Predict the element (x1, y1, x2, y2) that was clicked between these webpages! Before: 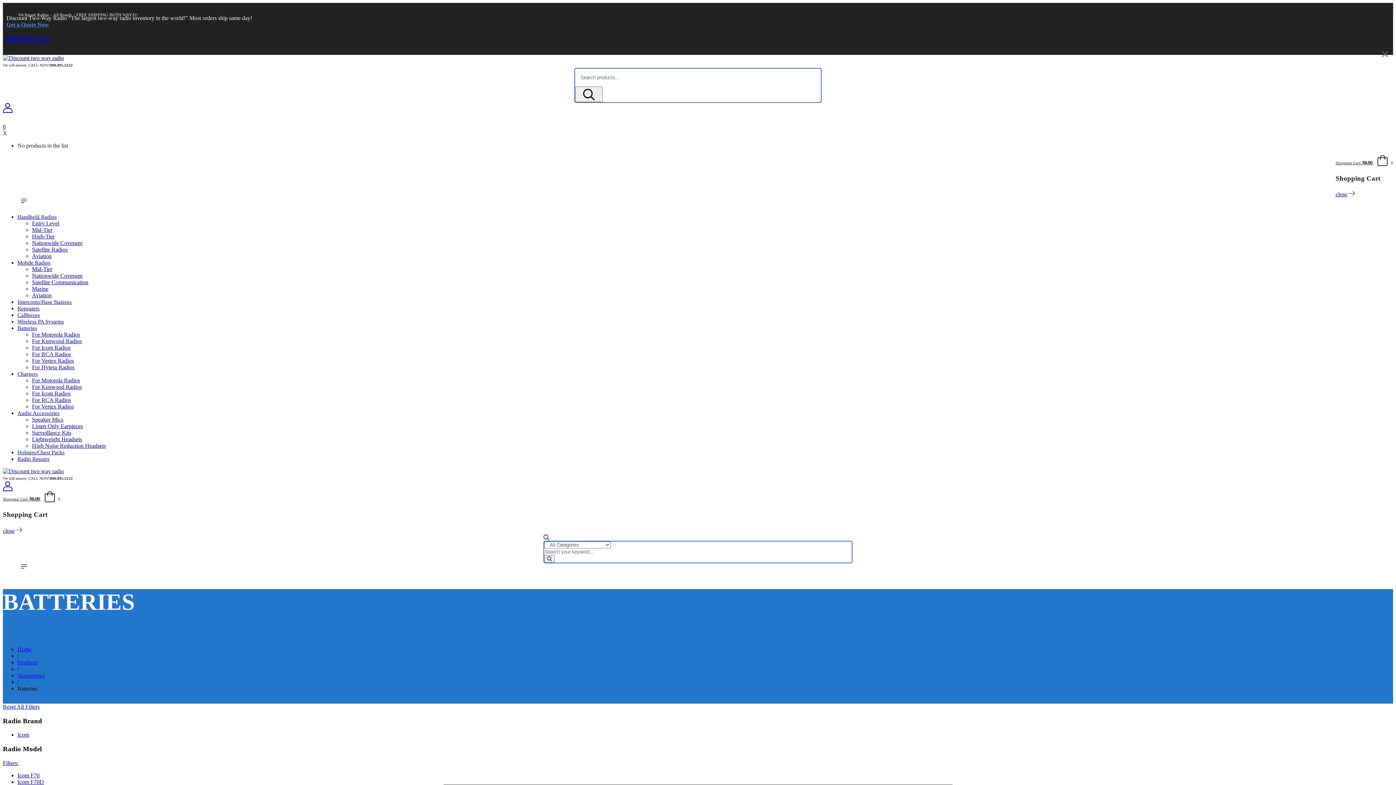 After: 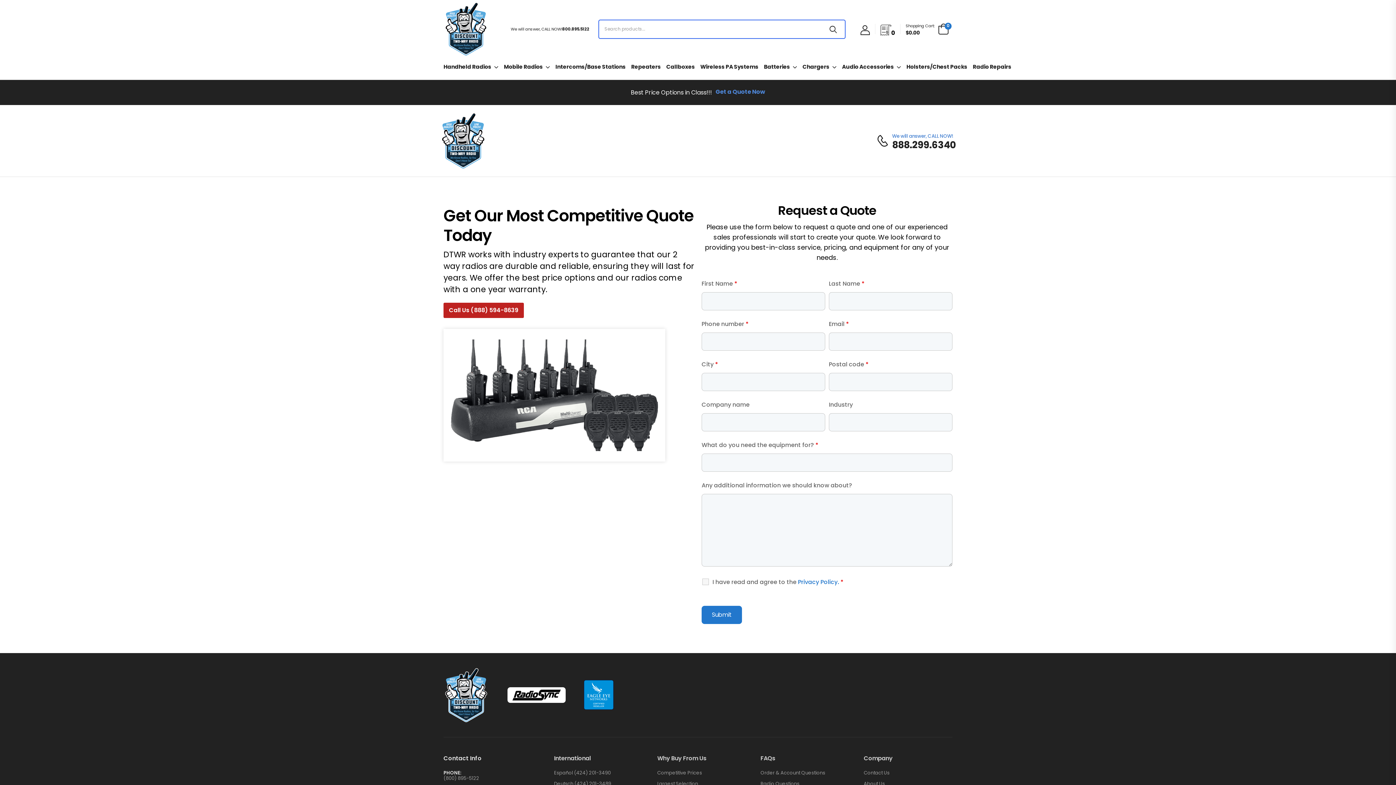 Action: bbox: (6, 21, 49, 27) label: Get a Quote Now